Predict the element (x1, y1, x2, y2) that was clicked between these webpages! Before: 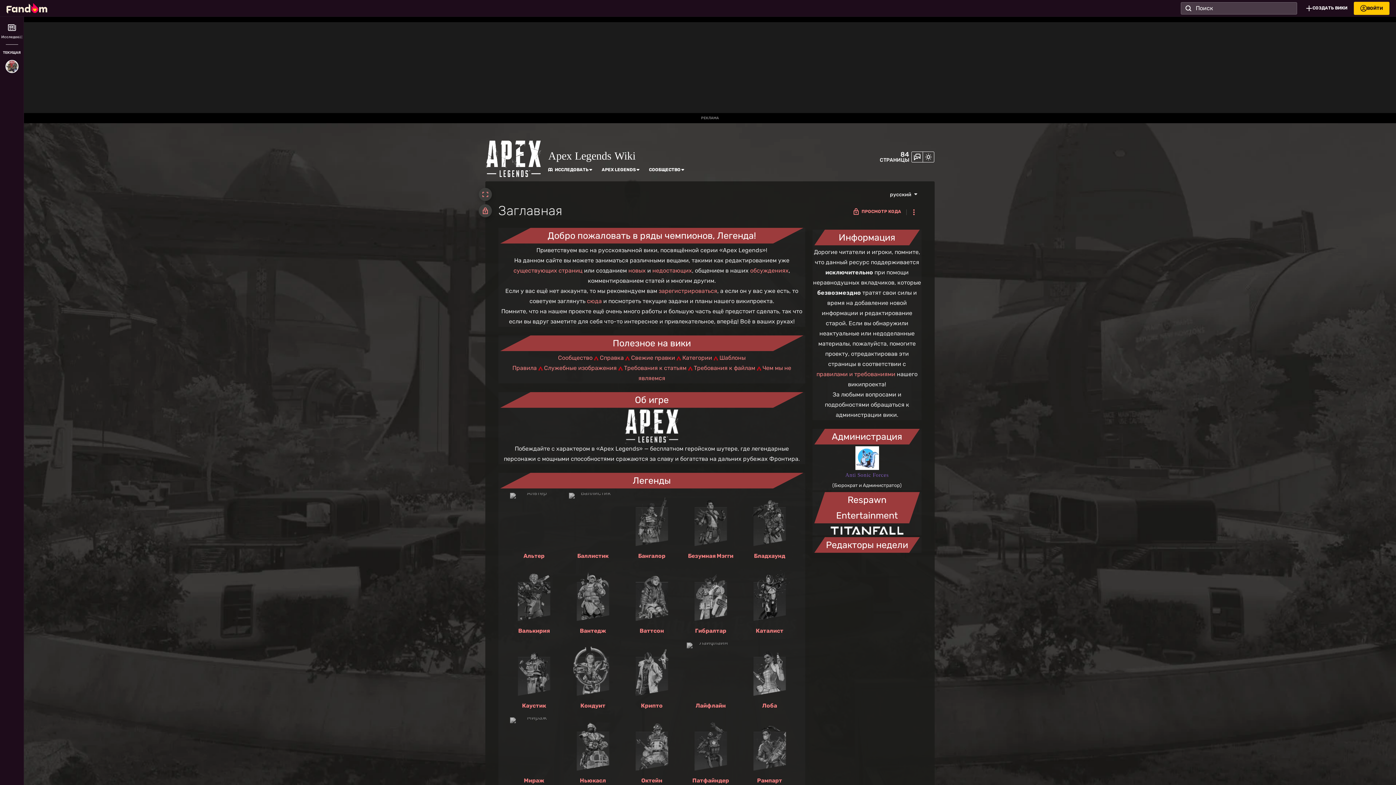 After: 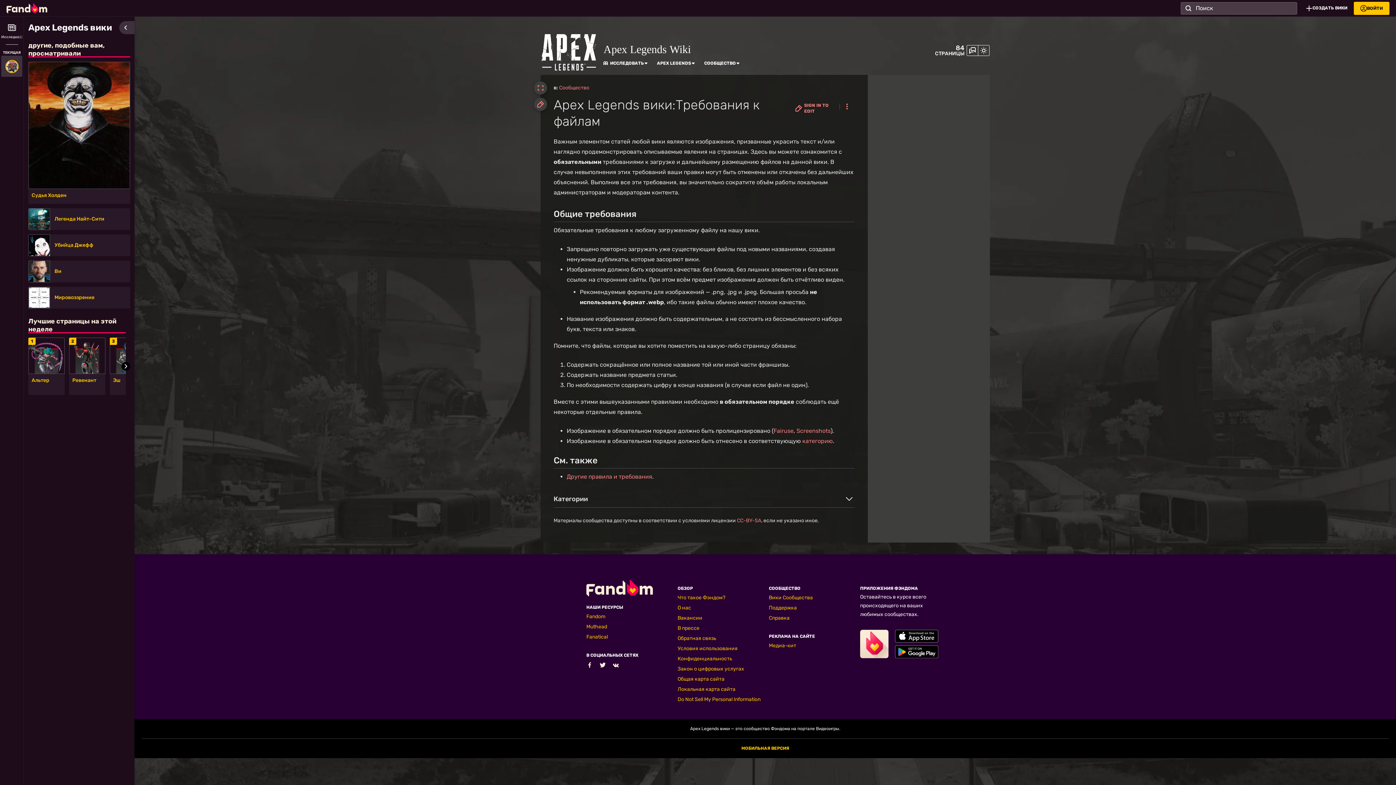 Action: label: Требования к файлам bbox: (694, 364, 755, 371)